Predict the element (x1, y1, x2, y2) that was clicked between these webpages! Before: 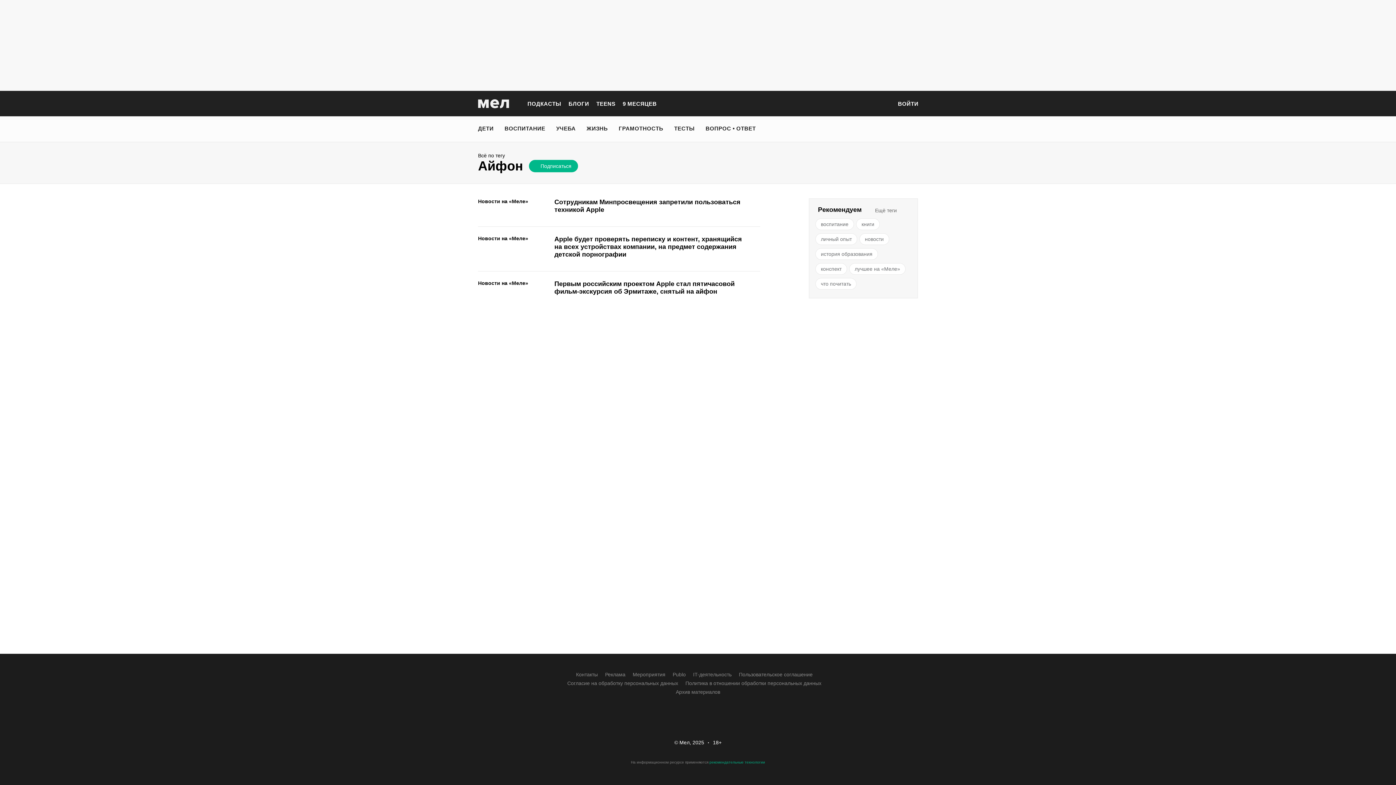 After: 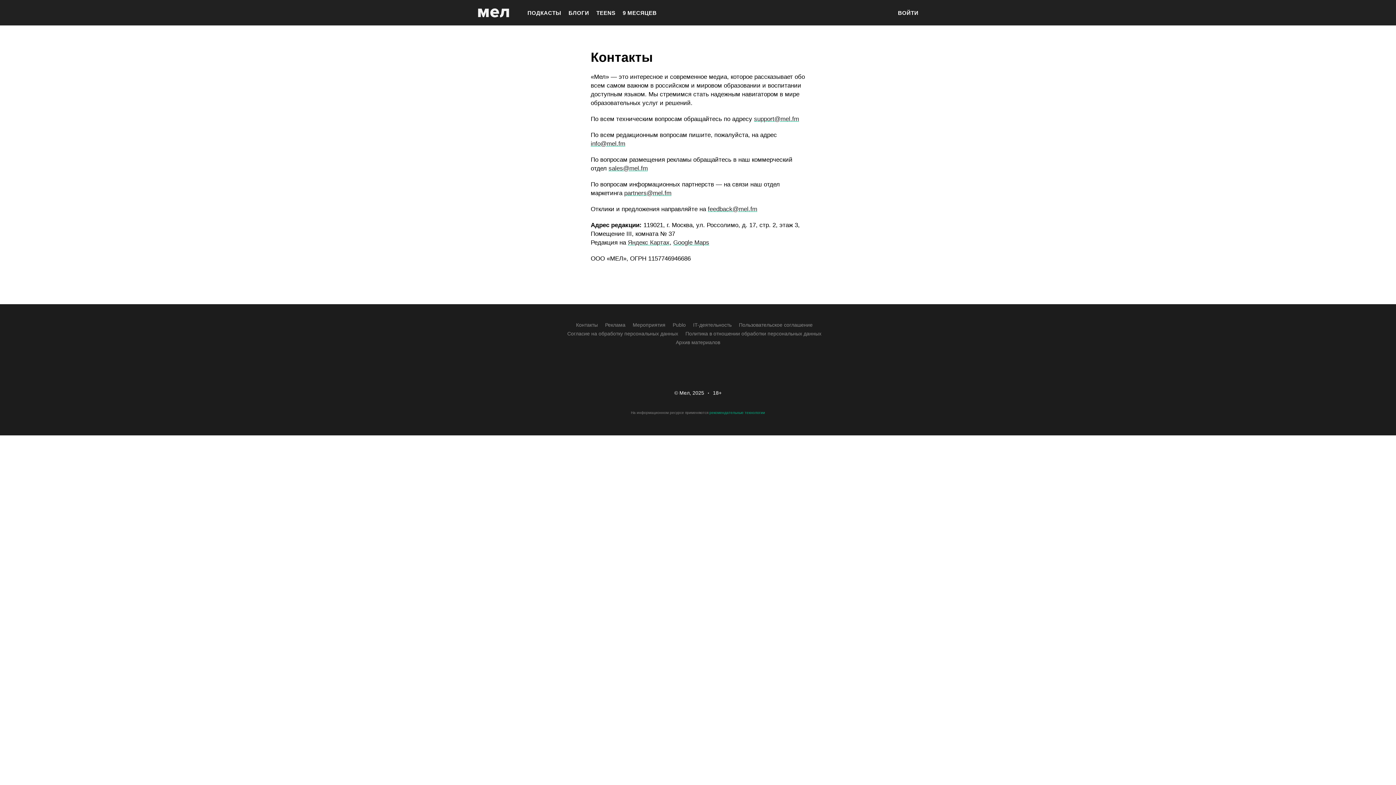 Action: label: Контакты bbox: (576, 670, 598, 679)